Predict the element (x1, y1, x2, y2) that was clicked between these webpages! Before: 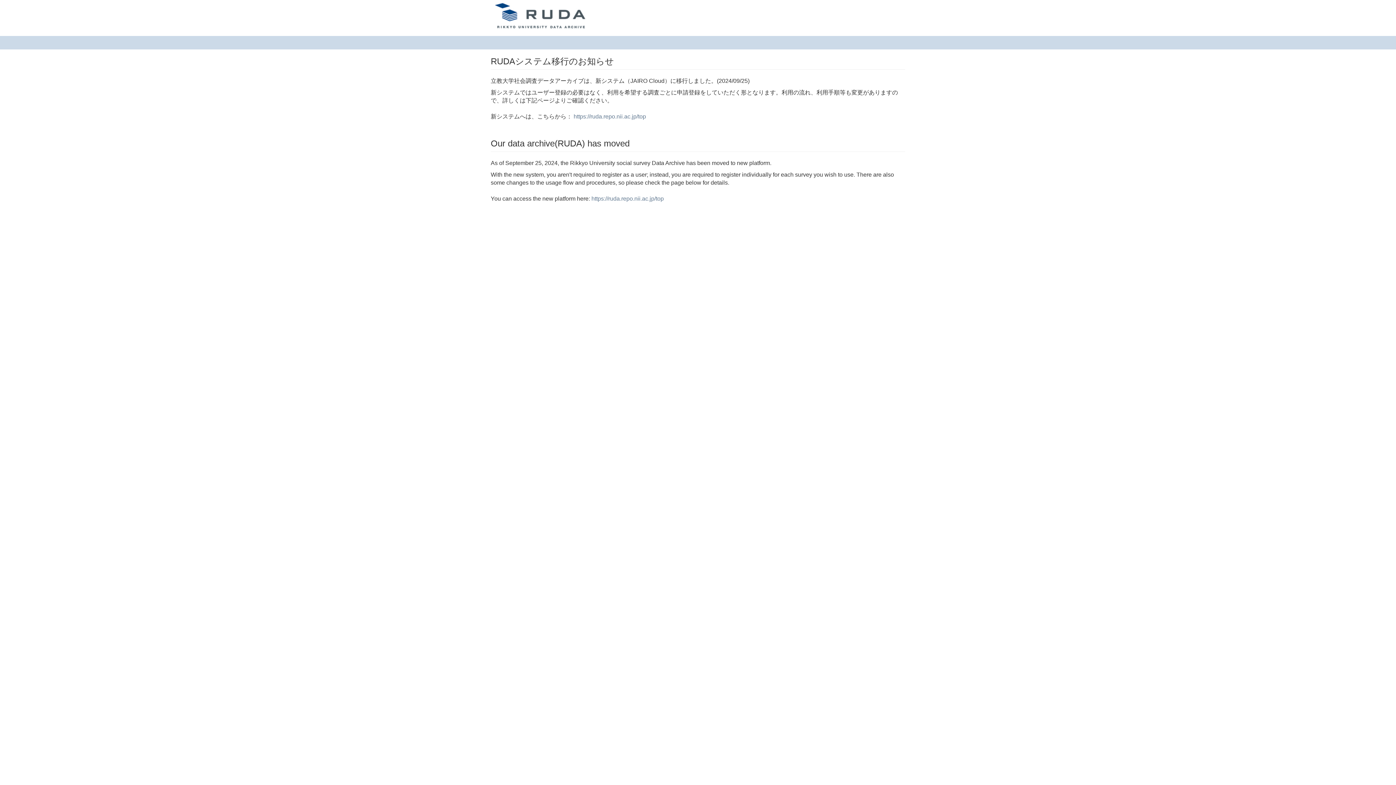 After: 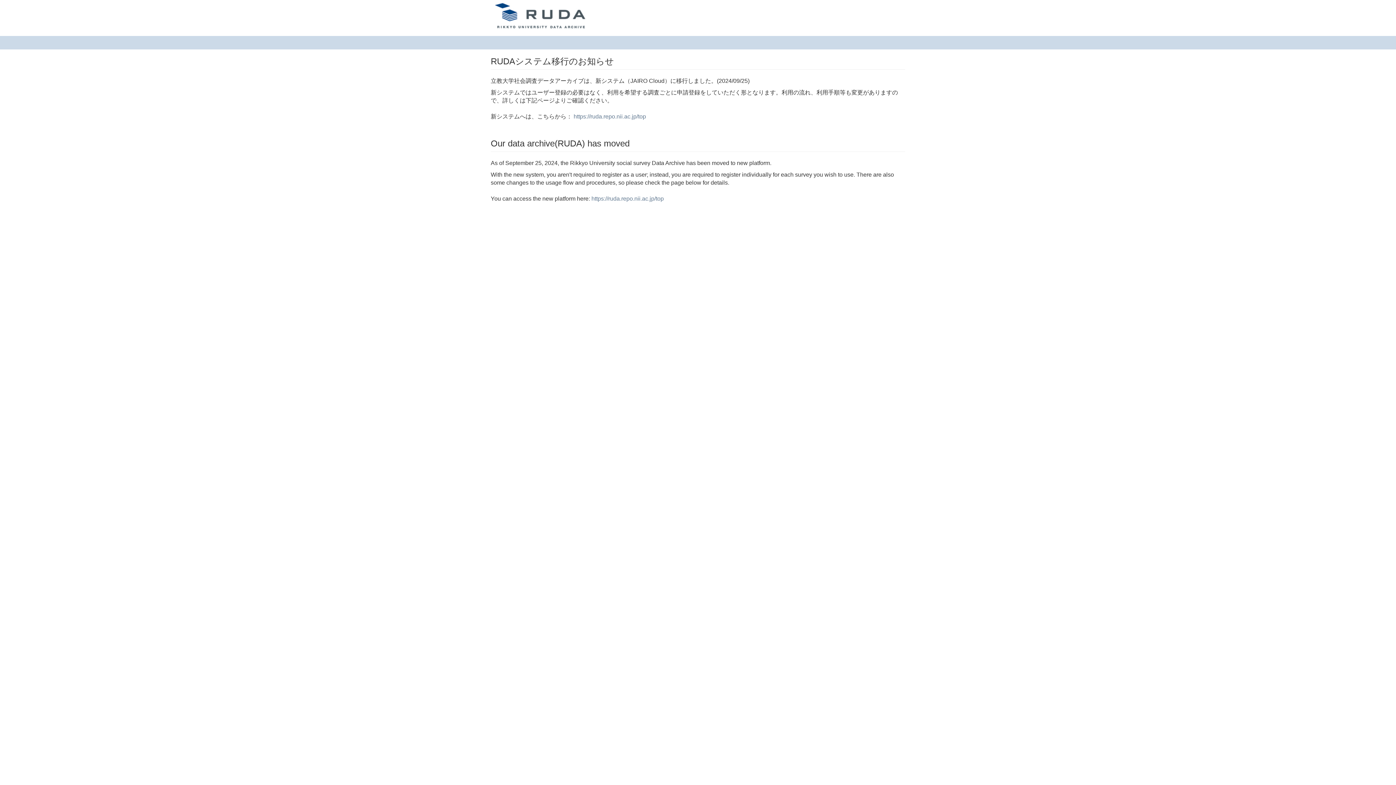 Action: bbox: (485, 0, 598, 18)